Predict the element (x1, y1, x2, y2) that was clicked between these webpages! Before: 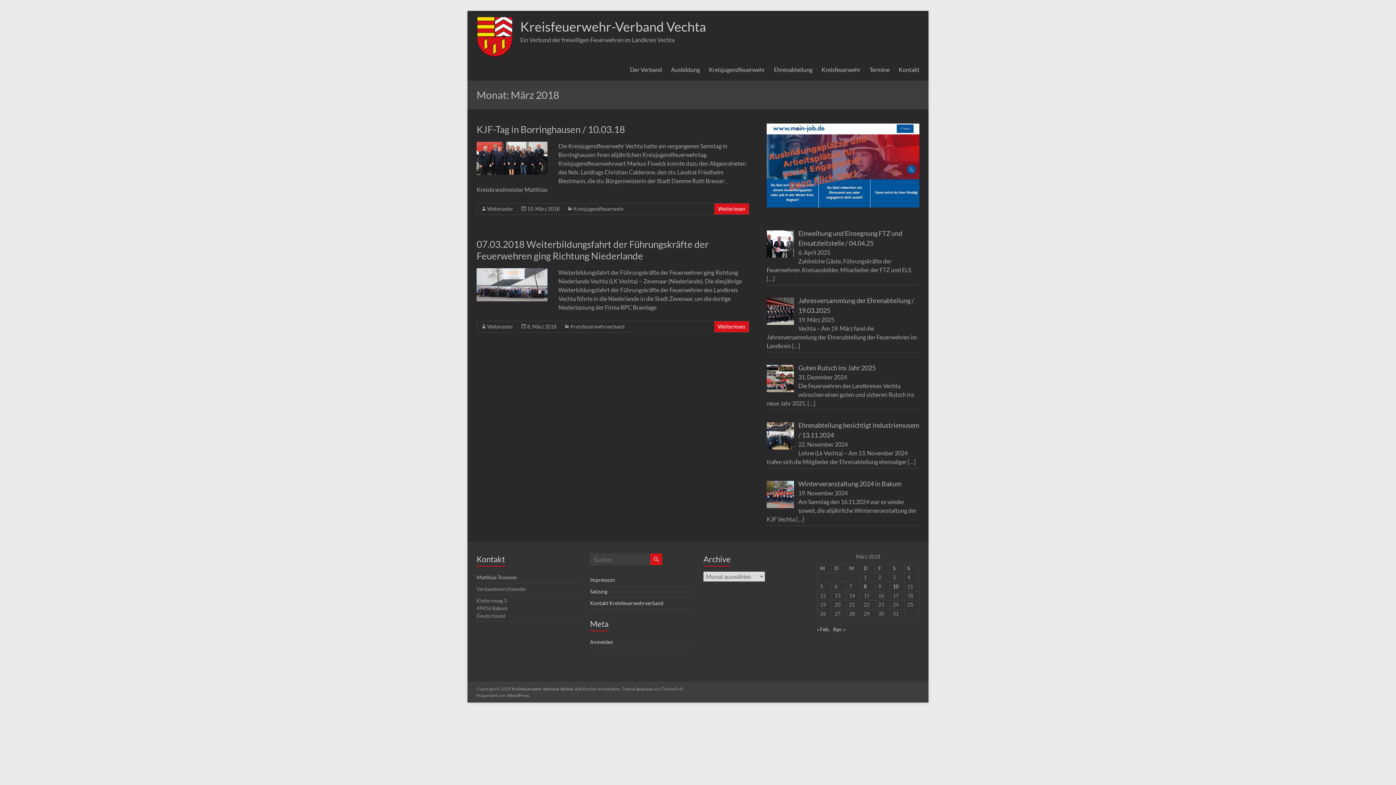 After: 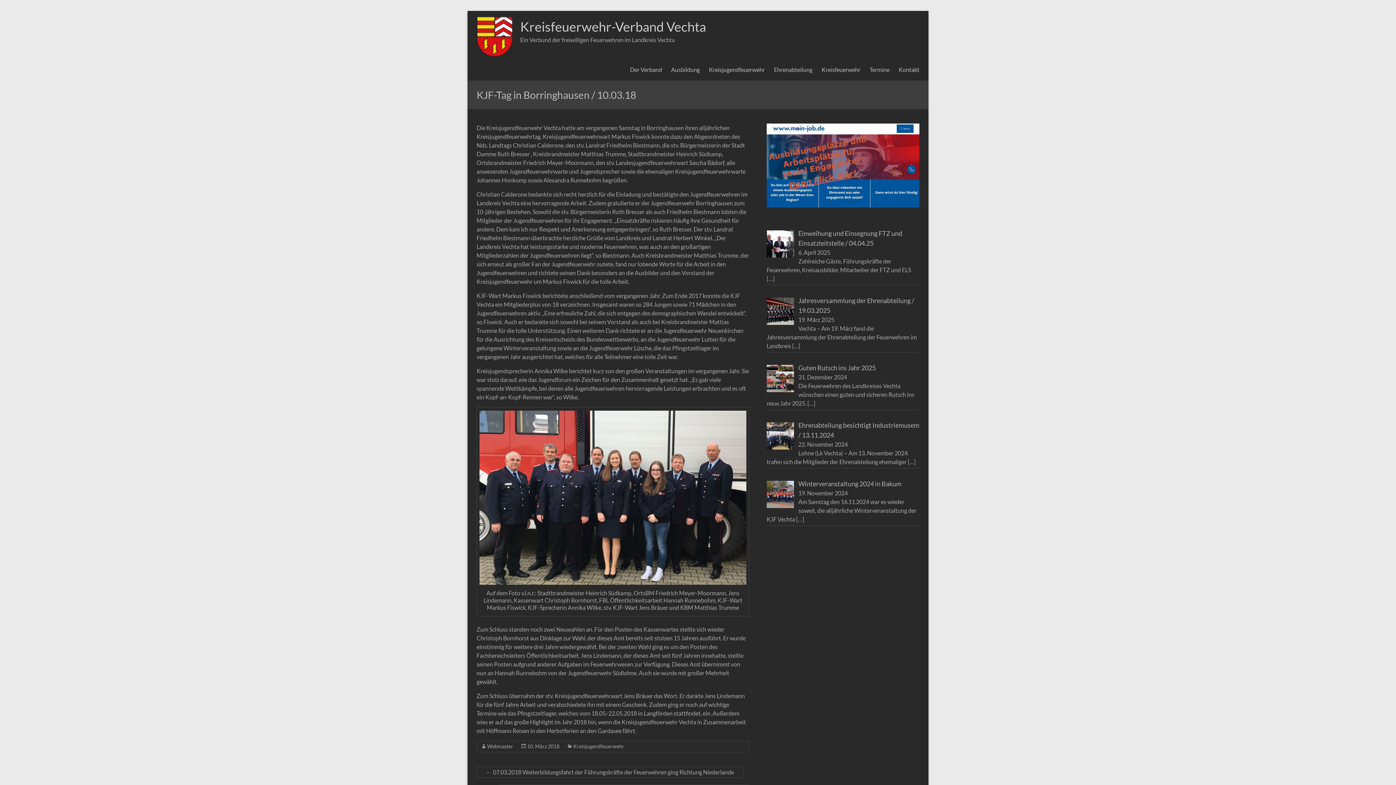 Action: bbox: (476, 123, 625, 135) label: KJF-Tag in Borringhausen / 10.03.18